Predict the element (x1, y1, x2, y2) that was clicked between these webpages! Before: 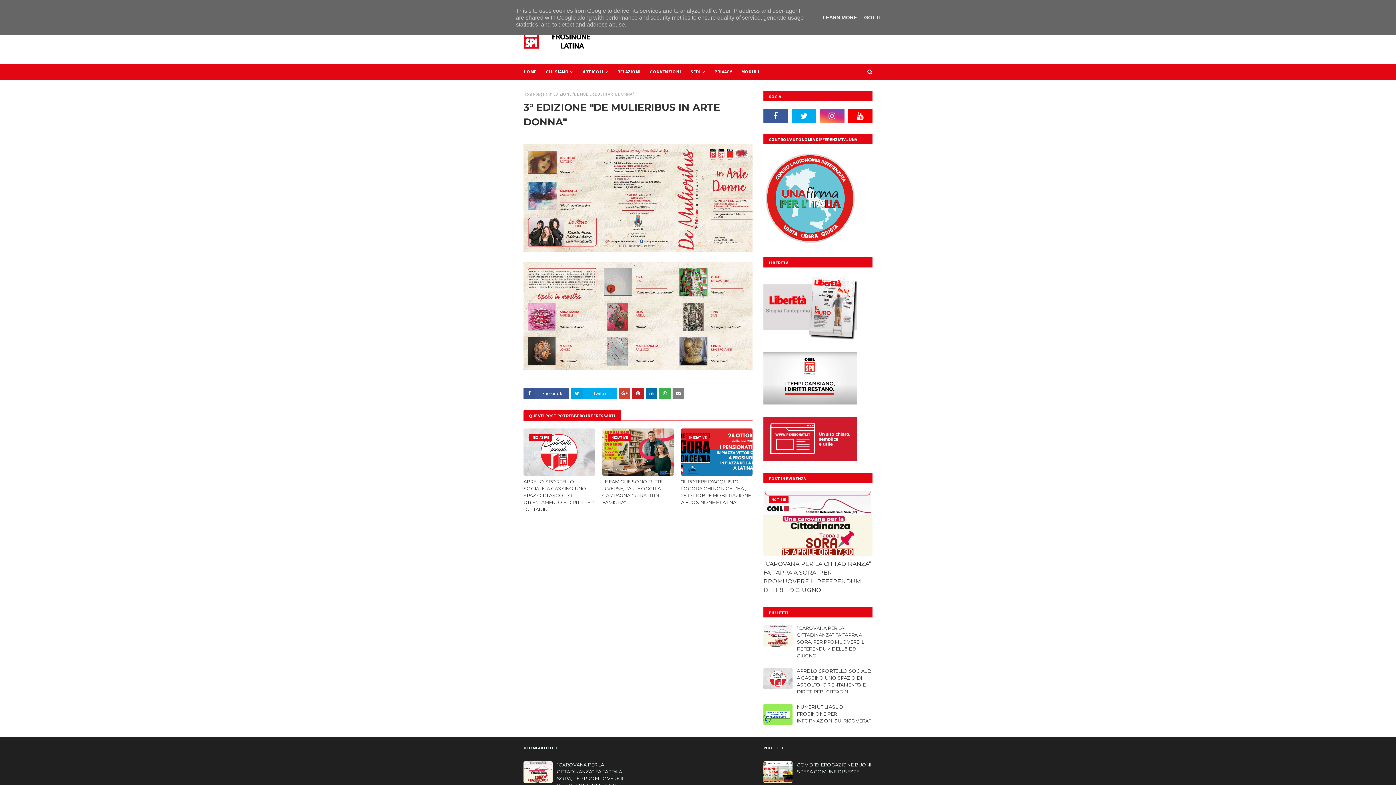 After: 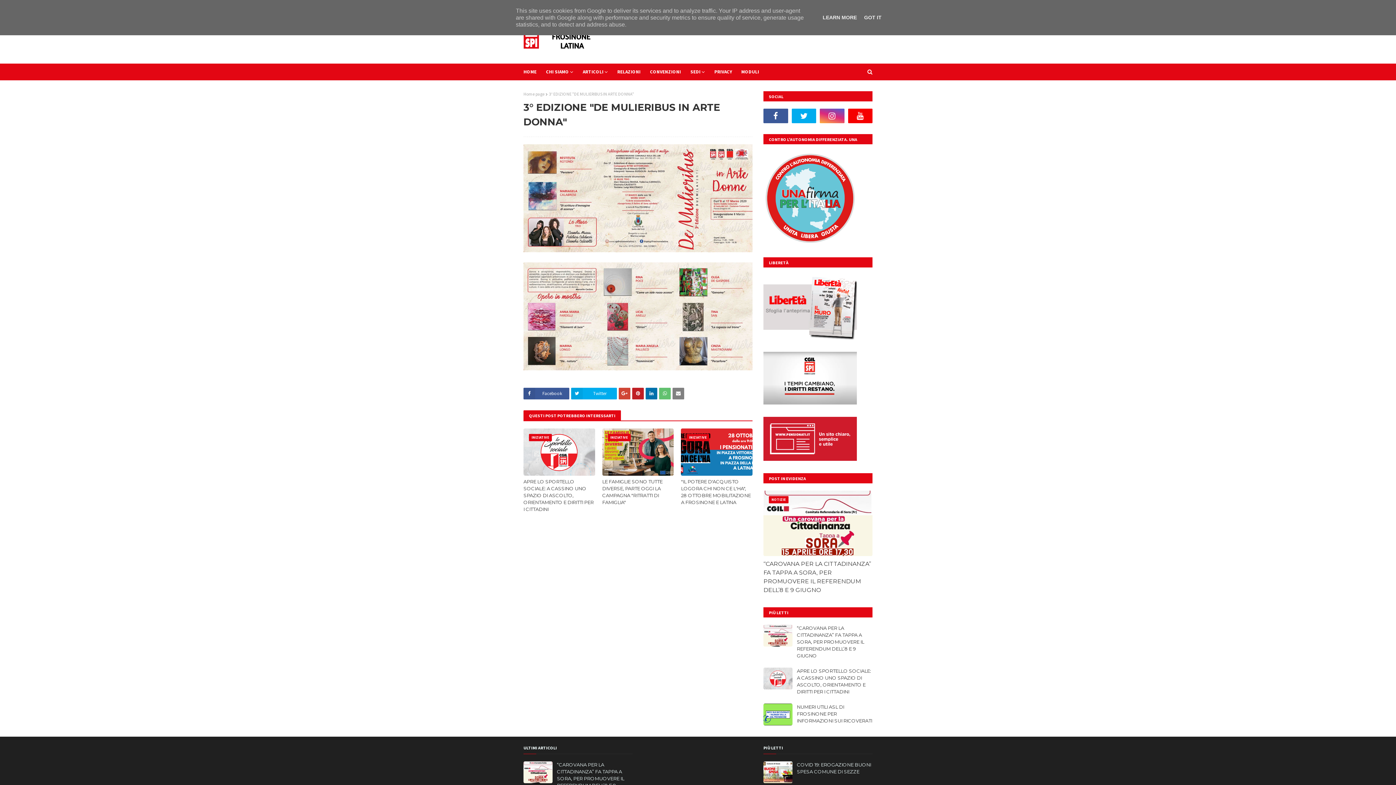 Action: bbox: (659, 387, 670, 399)